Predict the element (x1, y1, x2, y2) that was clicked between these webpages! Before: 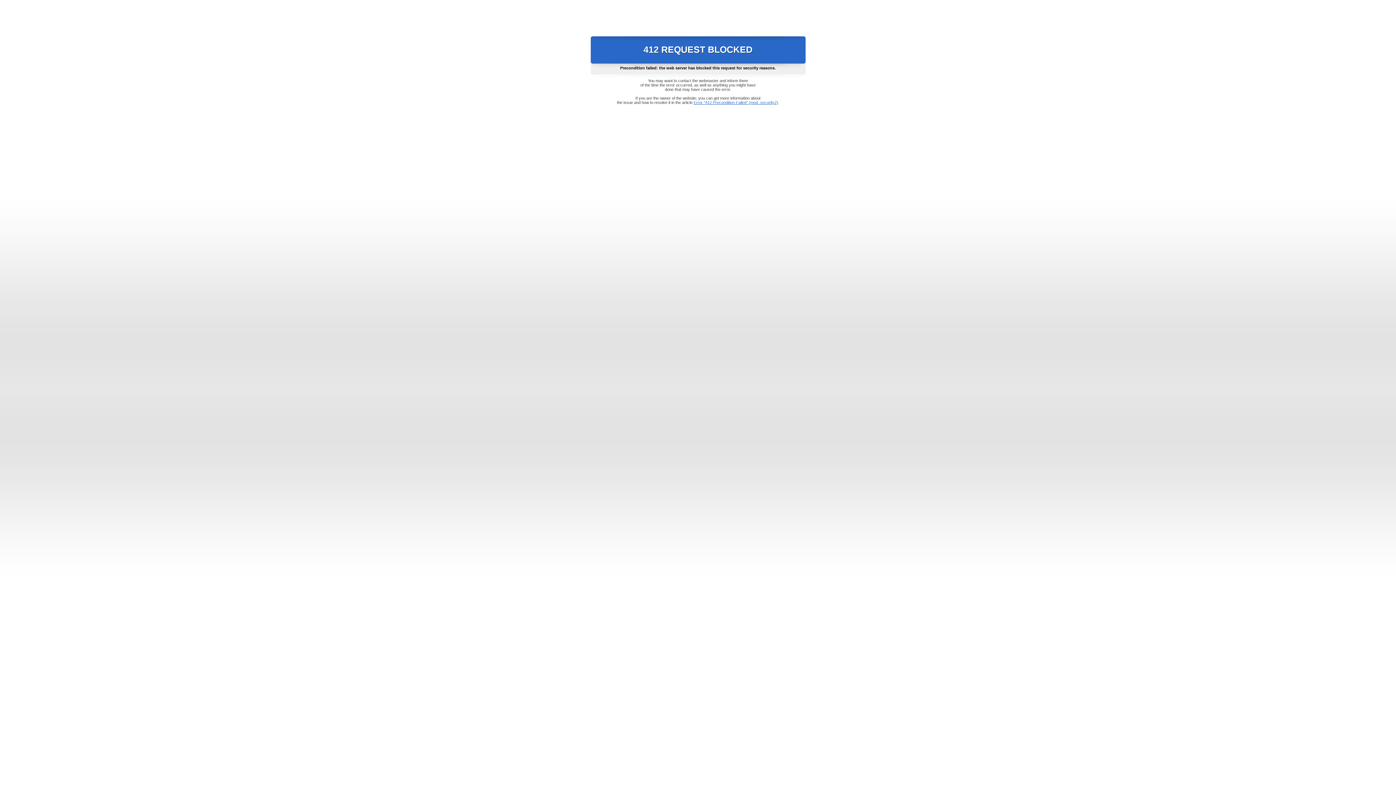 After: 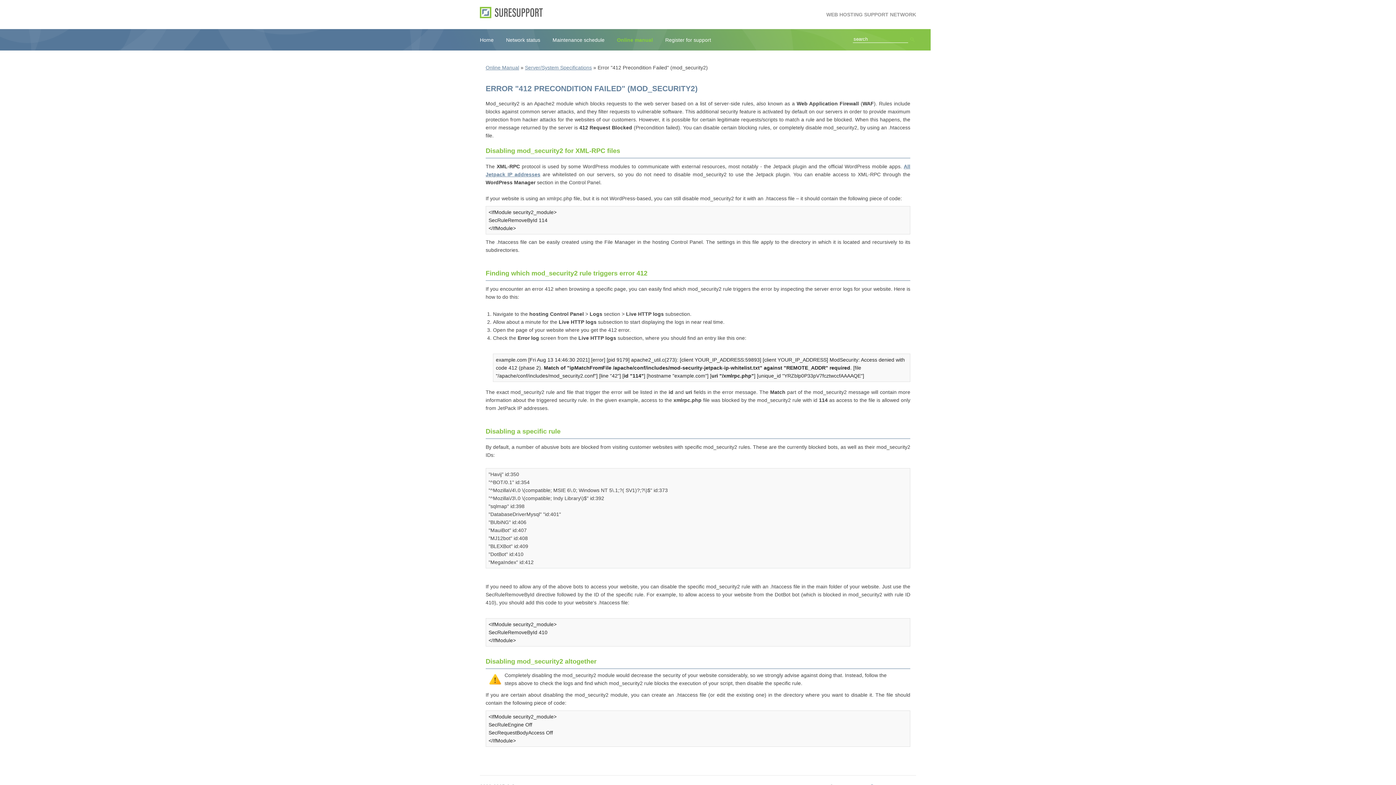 Action: bbox: (693, 100, 778, 104) label: Error "412 Precondition Failed" (mod_security2)